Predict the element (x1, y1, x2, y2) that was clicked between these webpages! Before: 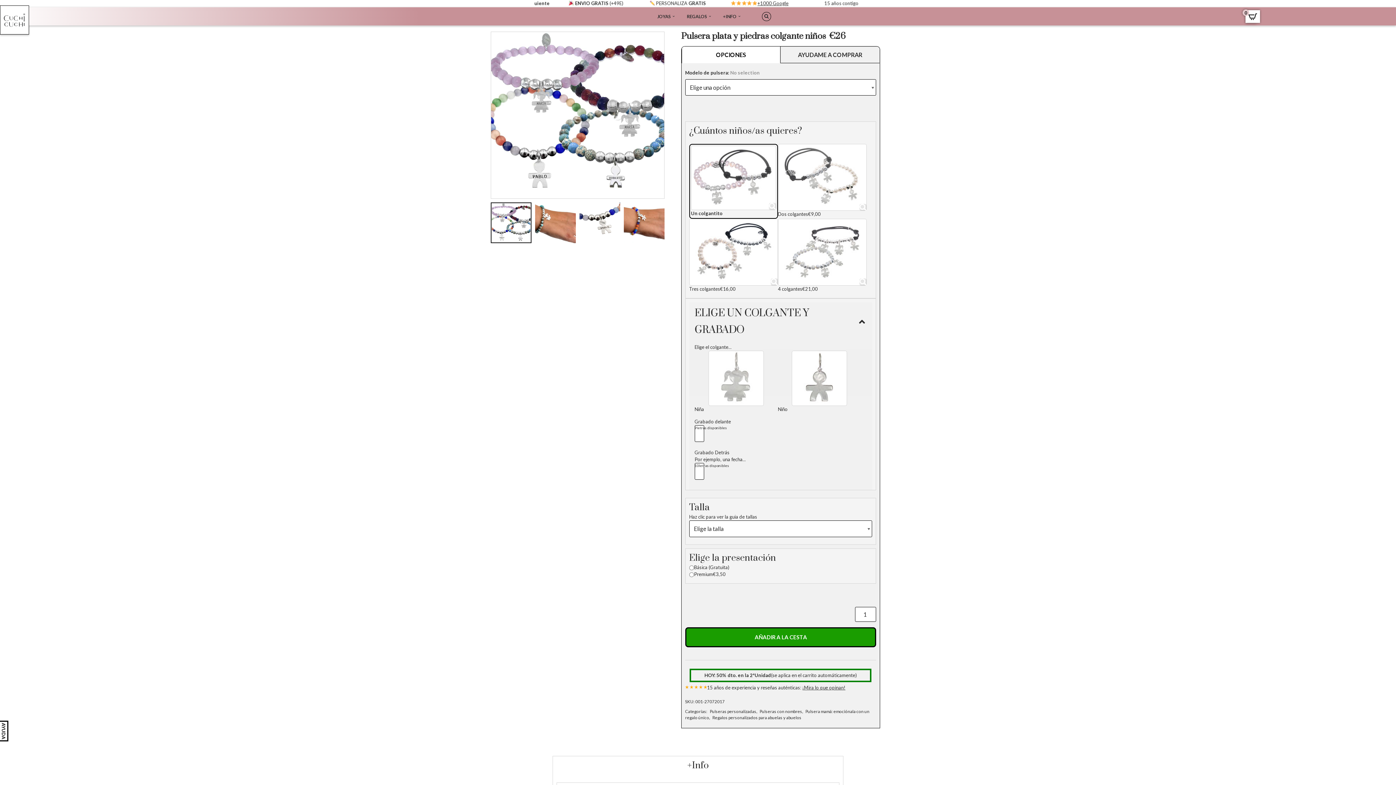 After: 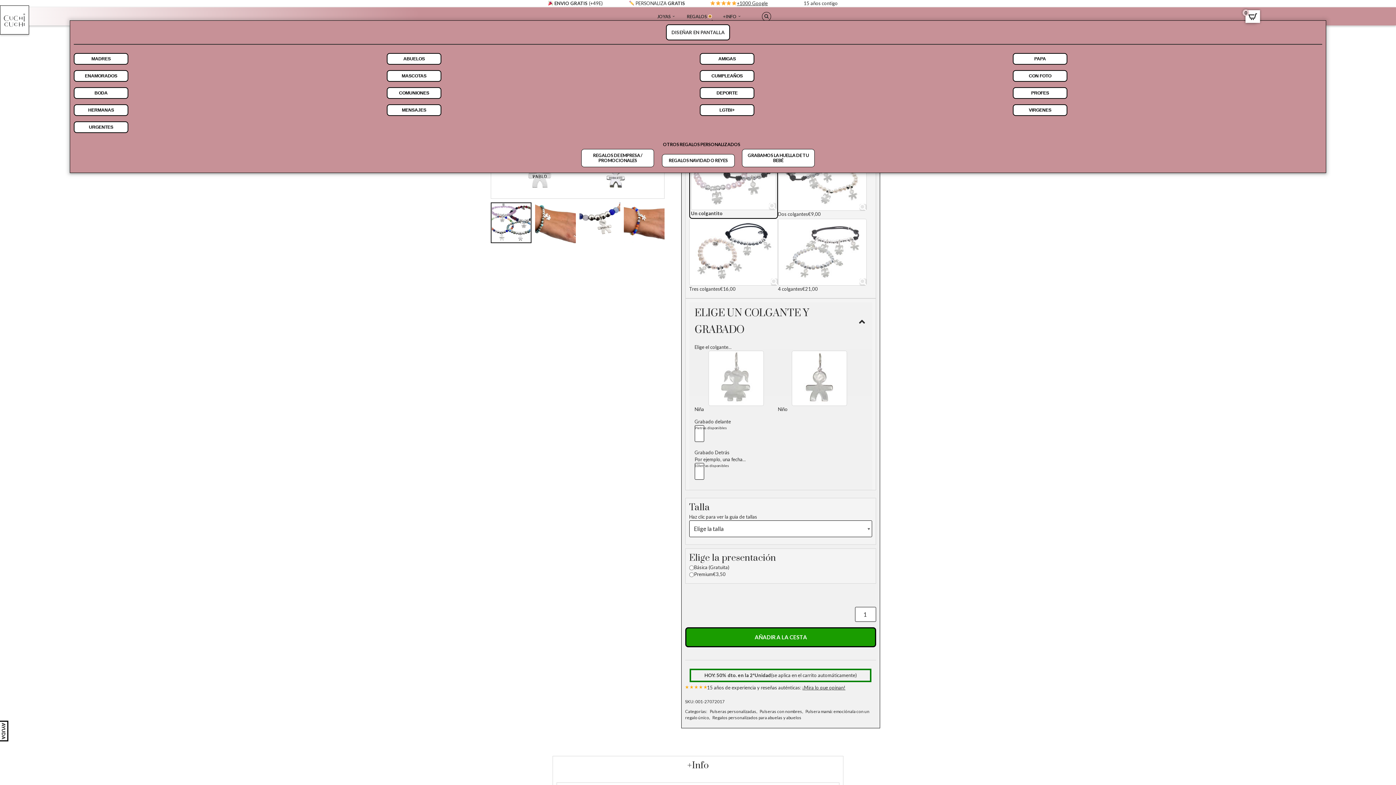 Action: bbox: (708, 15, 711, 17) label: Abrir submenú